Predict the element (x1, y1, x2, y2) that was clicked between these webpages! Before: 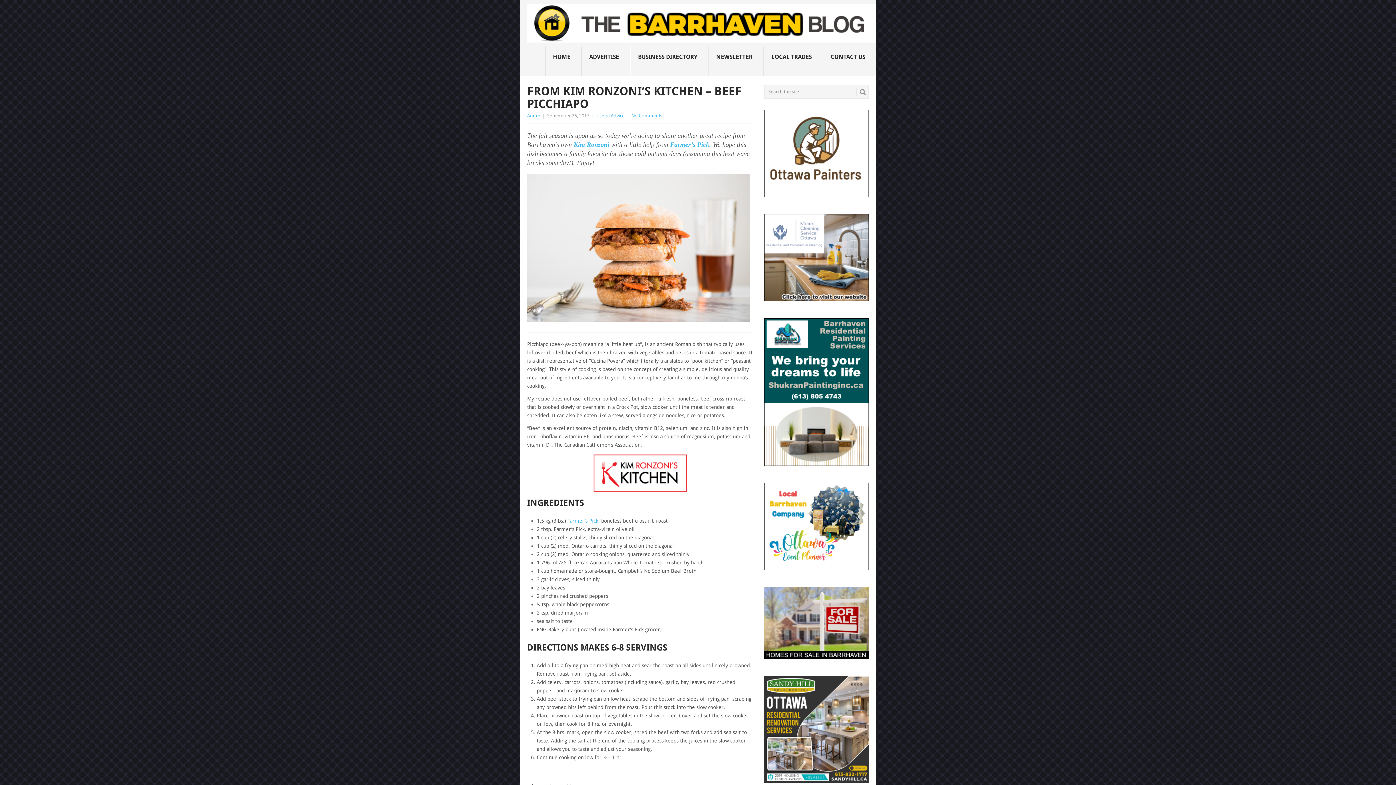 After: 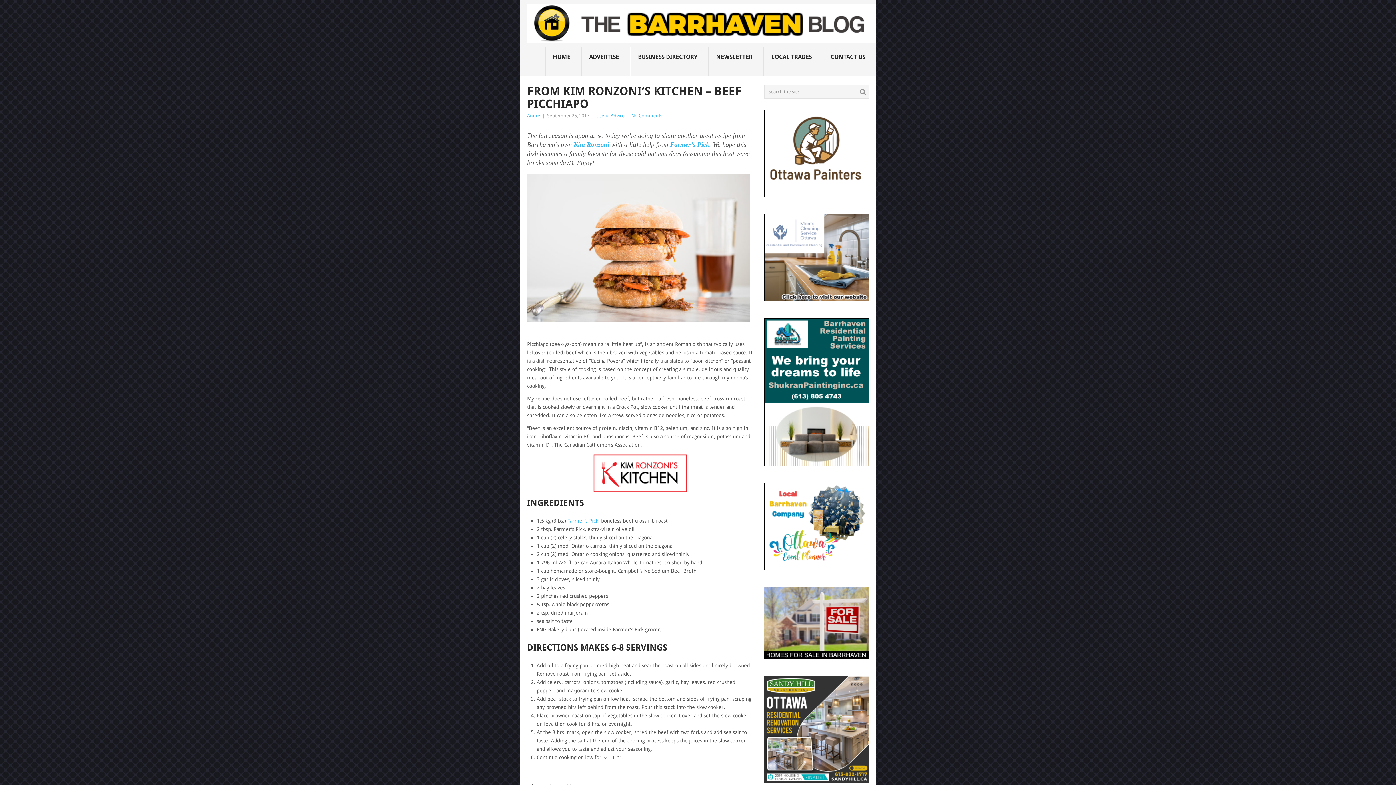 Action: bbox: (764, 565, 869, 571)